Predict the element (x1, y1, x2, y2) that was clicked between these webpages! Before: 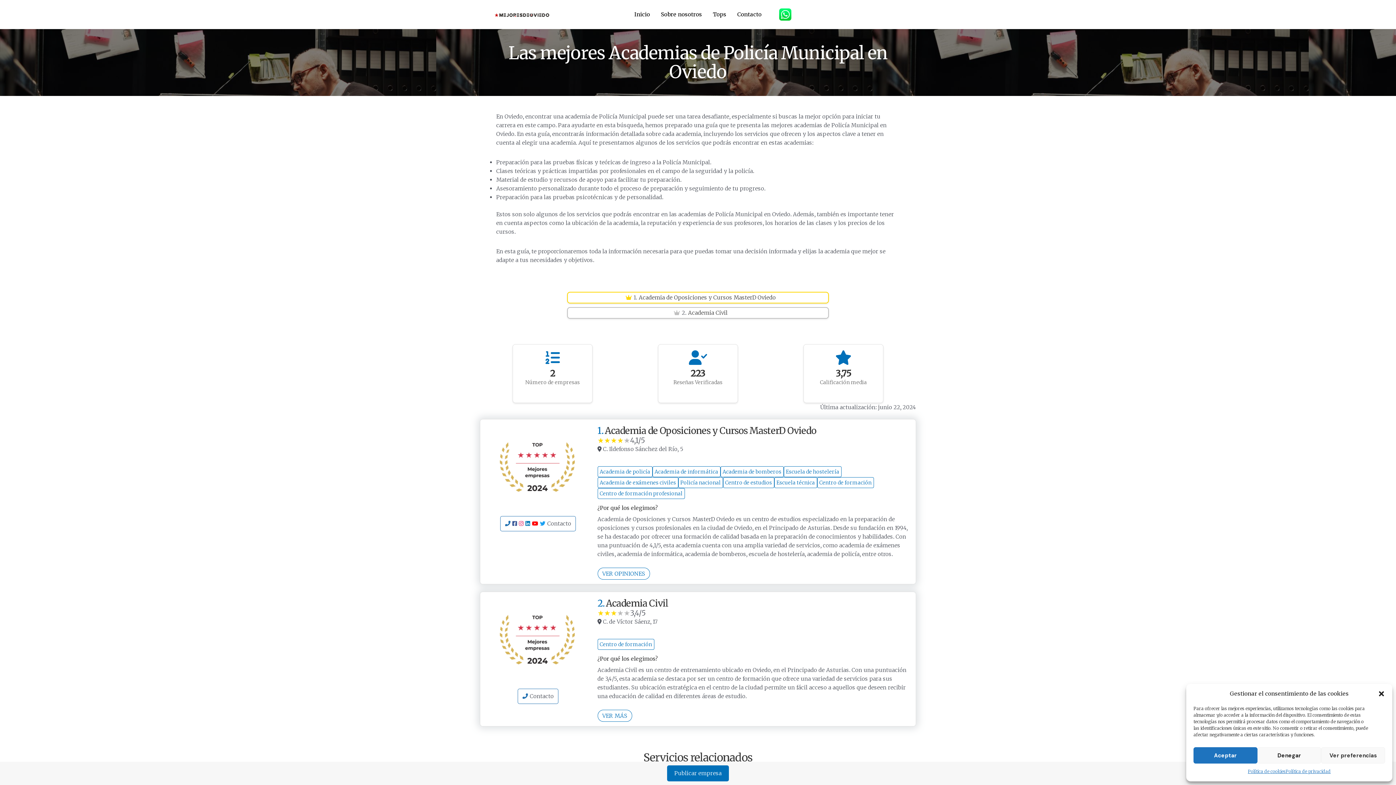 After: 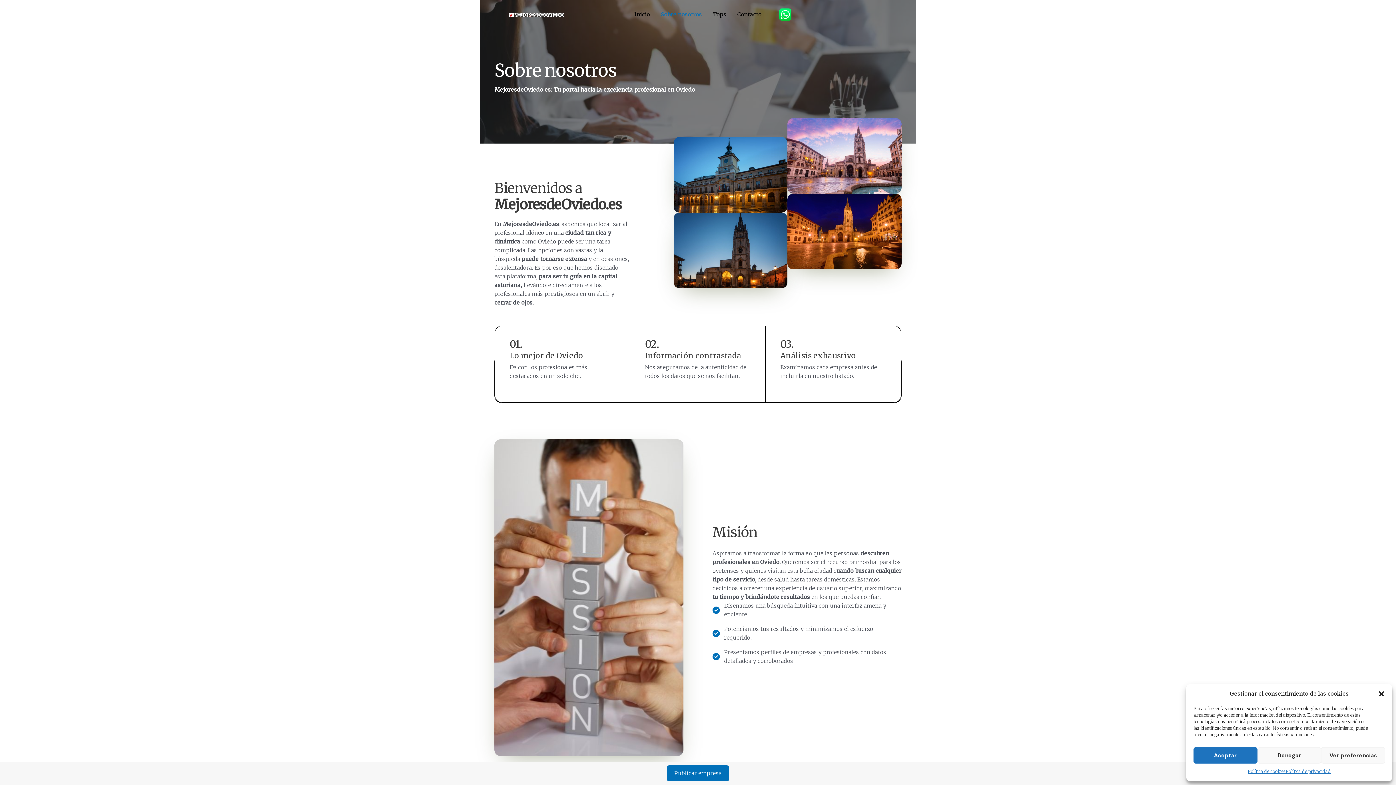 Action: label: Sobre nosotros bbox: (655, 0, 707, 29)